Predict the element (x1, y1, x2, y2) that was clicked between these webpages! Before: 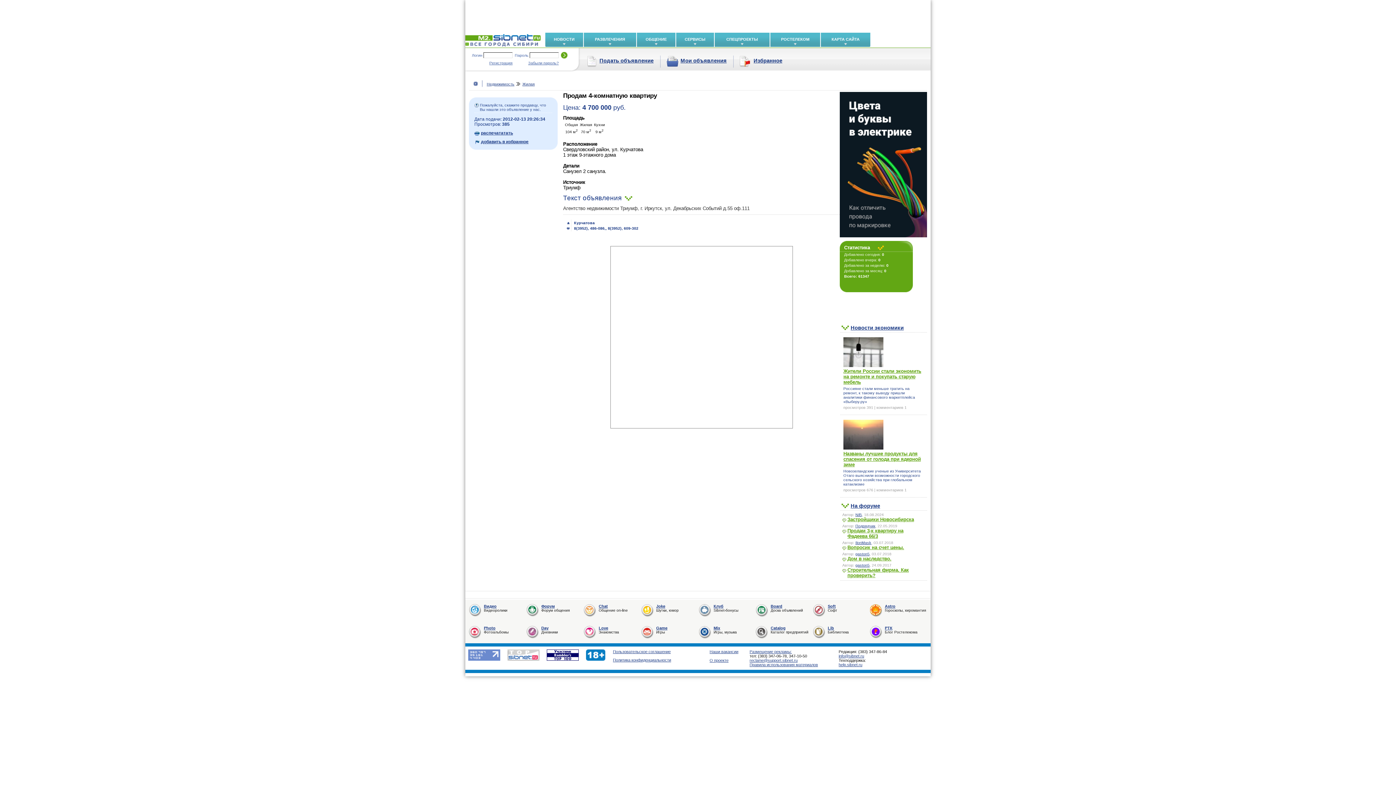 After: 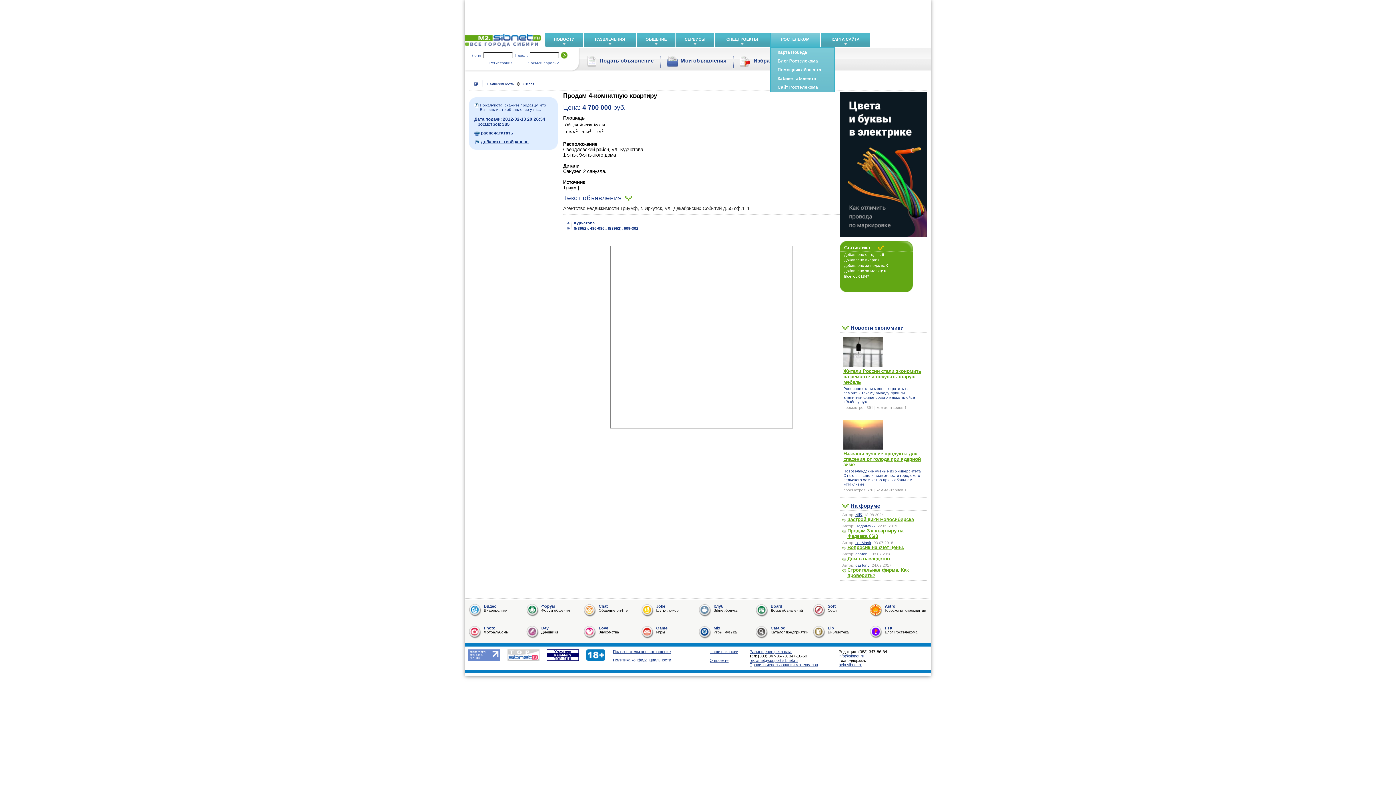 Action: label: РОСТЕЛЕКОМ bbox: (770, 32, 820, 45)